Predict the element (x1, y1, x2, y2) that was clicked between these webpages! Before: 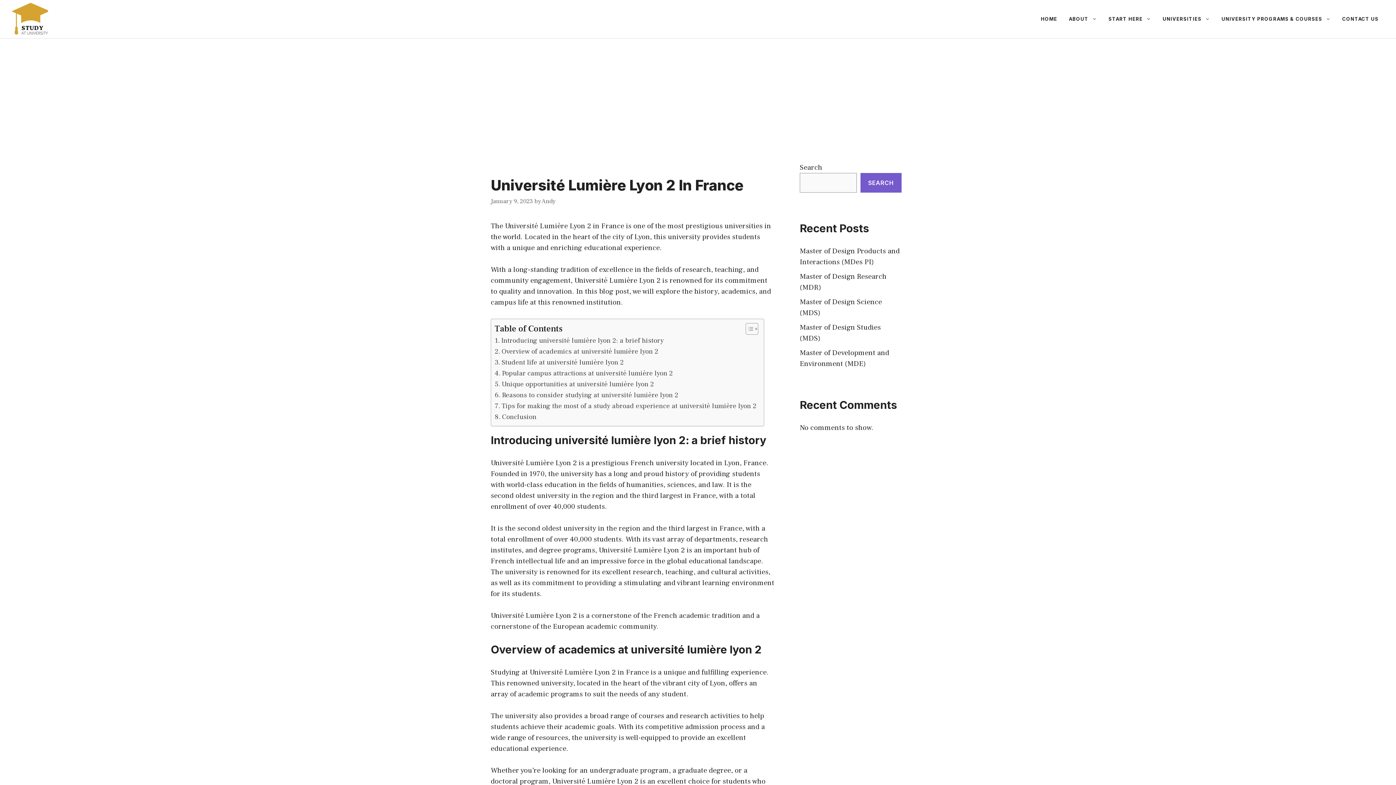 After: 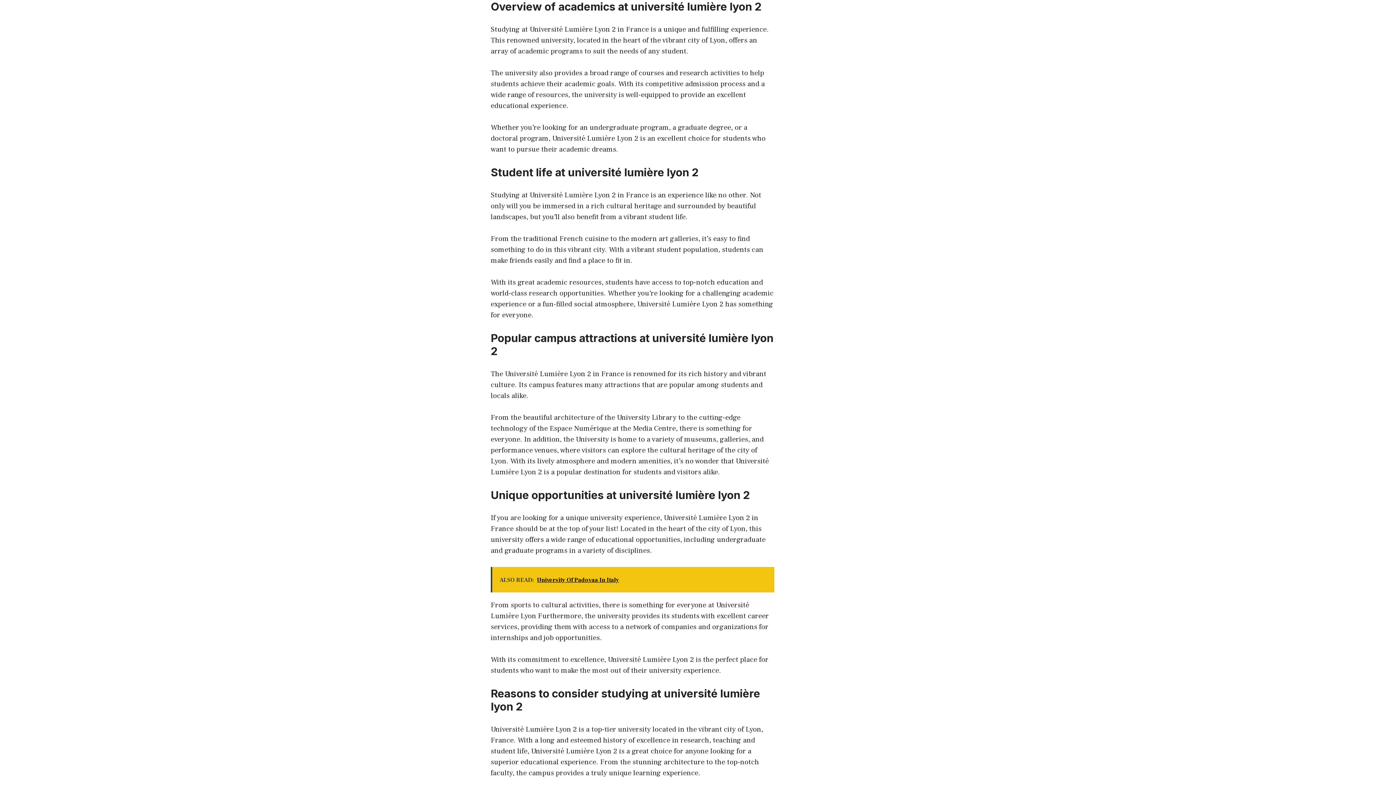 Action: label: Overview of academics at université lumière lyon 2 bbox: (494, 346, 658, 357)